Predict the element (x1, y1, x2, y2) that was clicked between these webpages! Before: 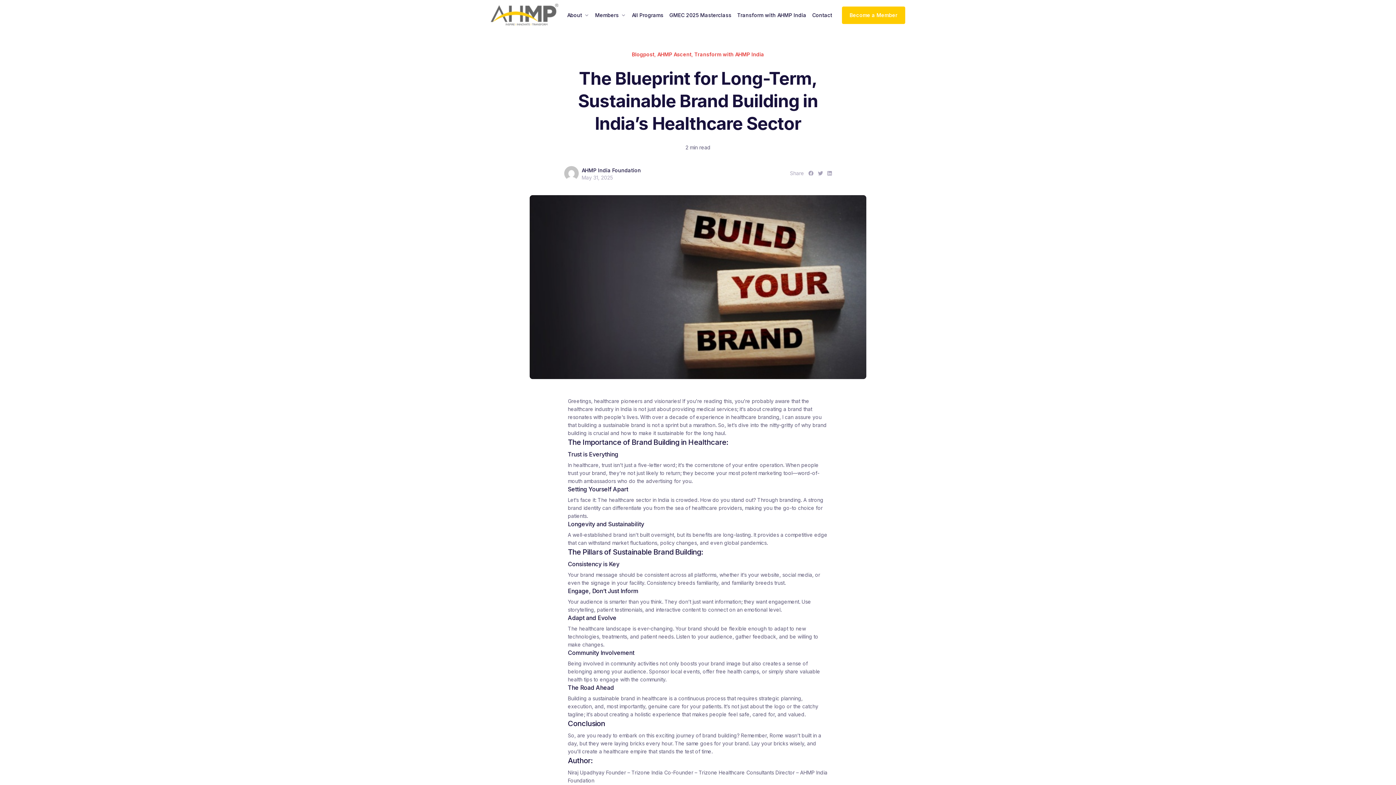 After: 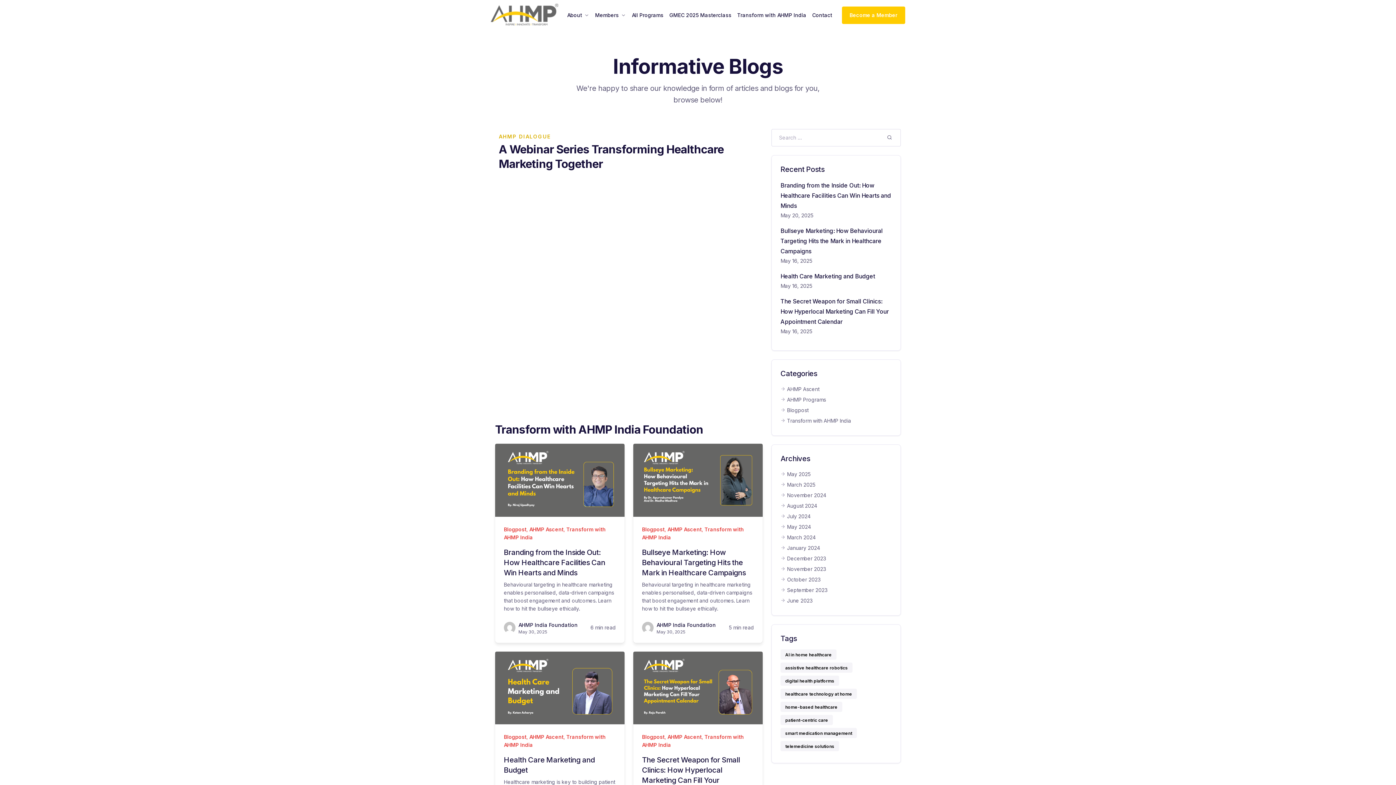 Action: label: Transform with AHMP India bbox: (734, 9, 809, 20)